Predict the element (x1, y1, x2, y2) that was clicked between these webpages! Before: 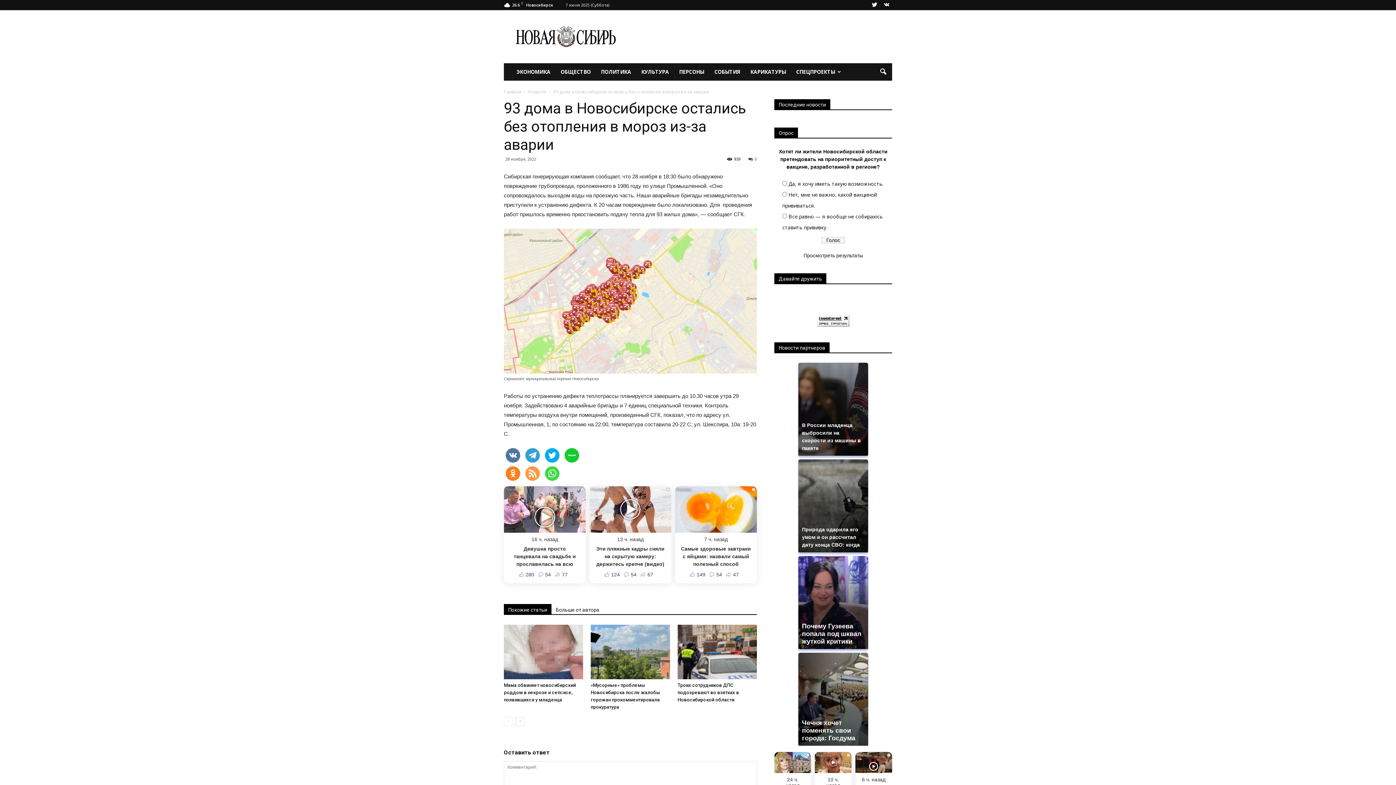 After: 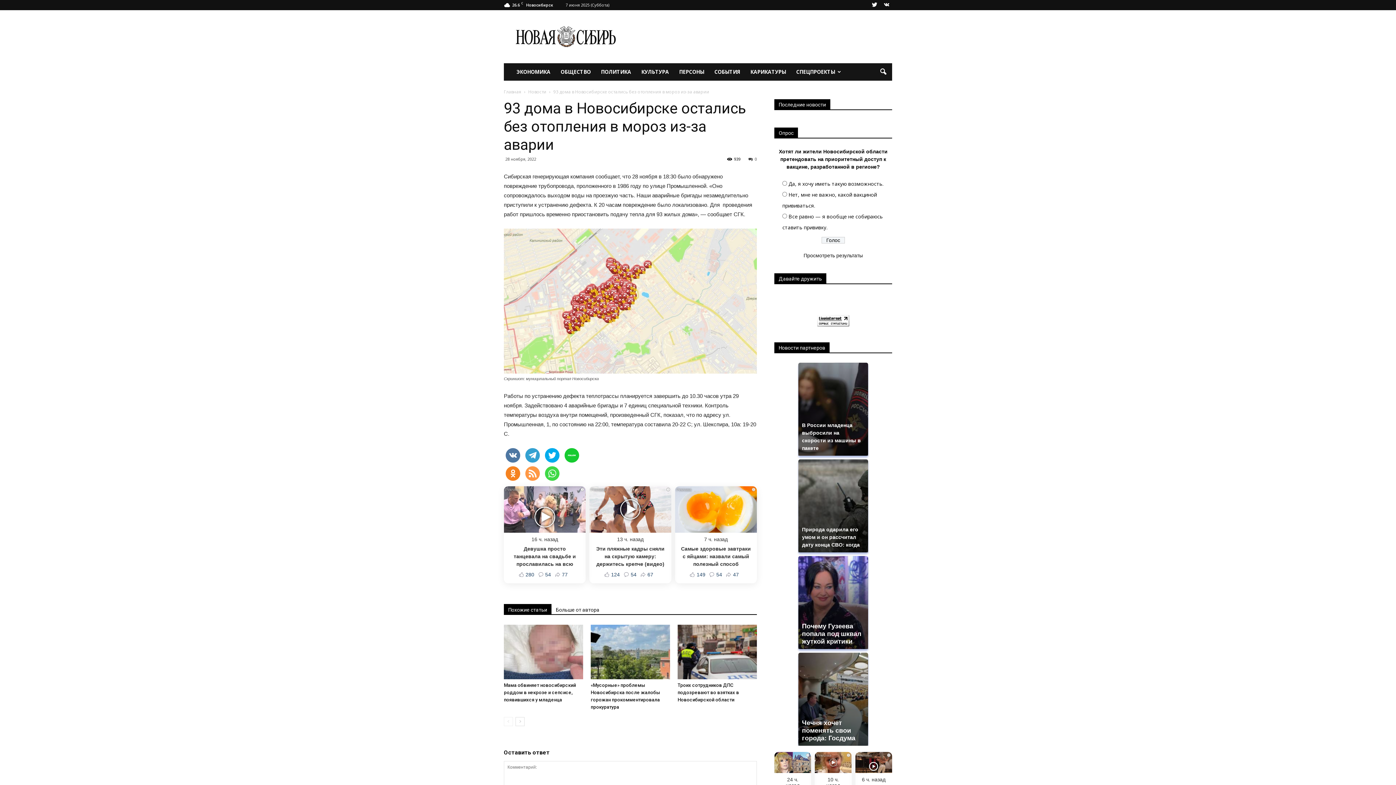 Action: bbox: (817, 321, 849, 327)